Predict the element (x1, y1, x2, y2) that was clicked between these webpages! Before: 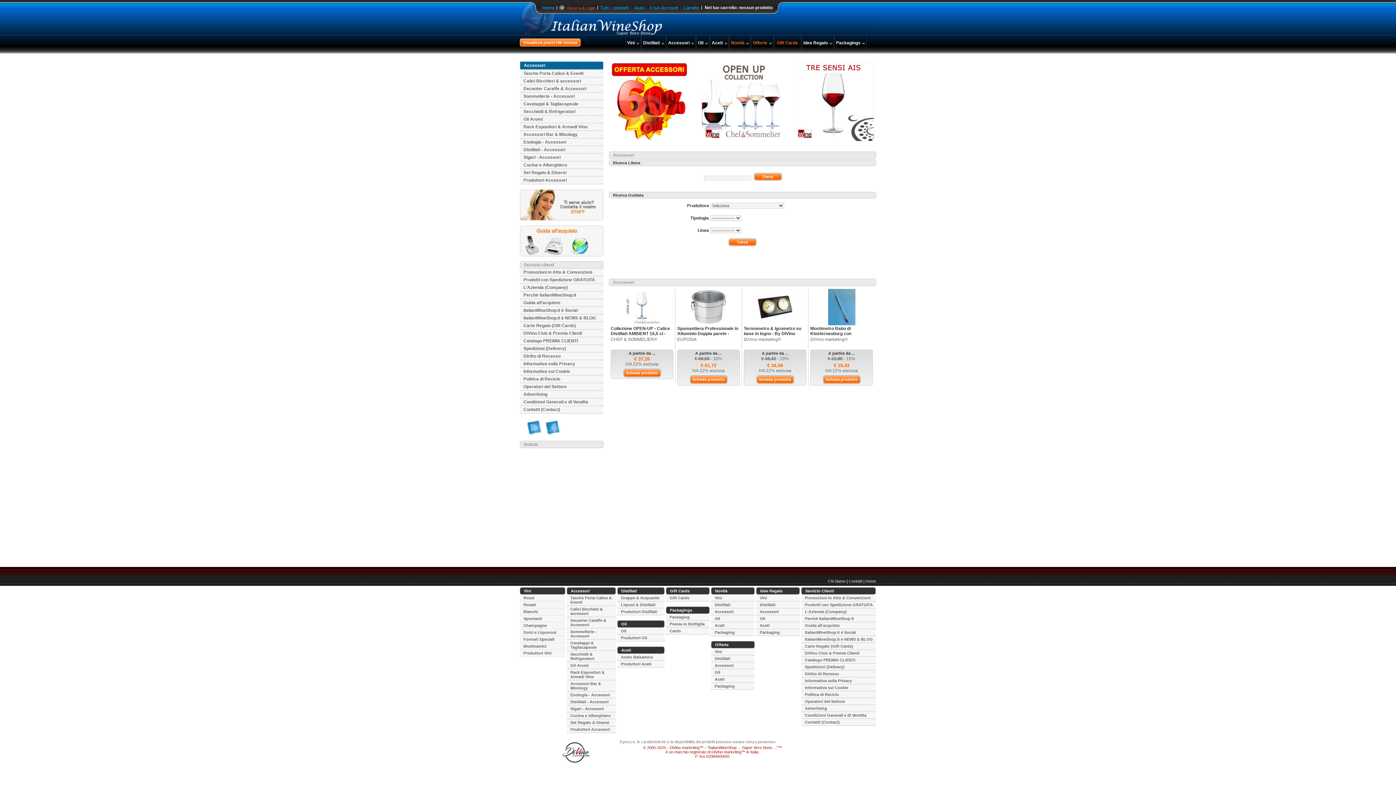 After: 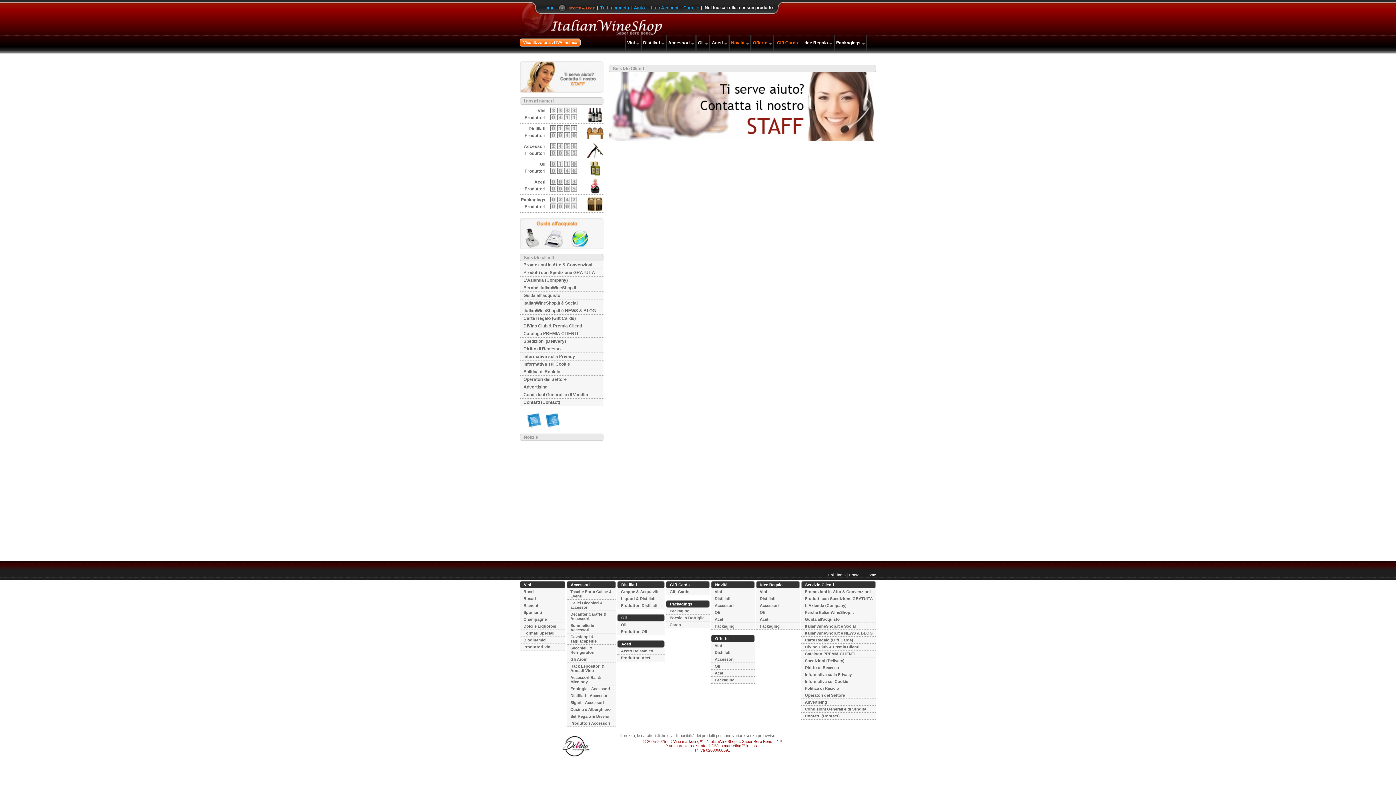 Action: bbox: (632, 0, 646, 10) label: Aiuto